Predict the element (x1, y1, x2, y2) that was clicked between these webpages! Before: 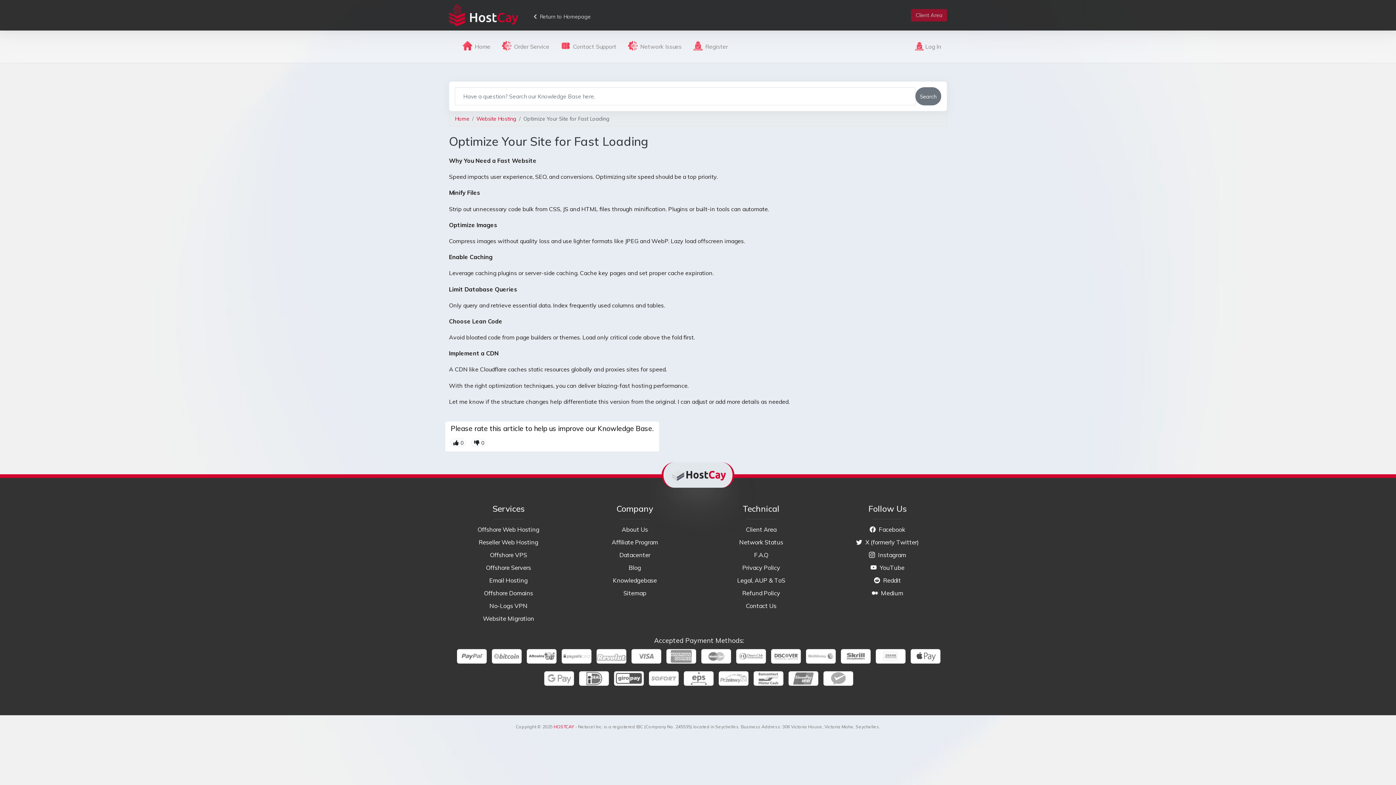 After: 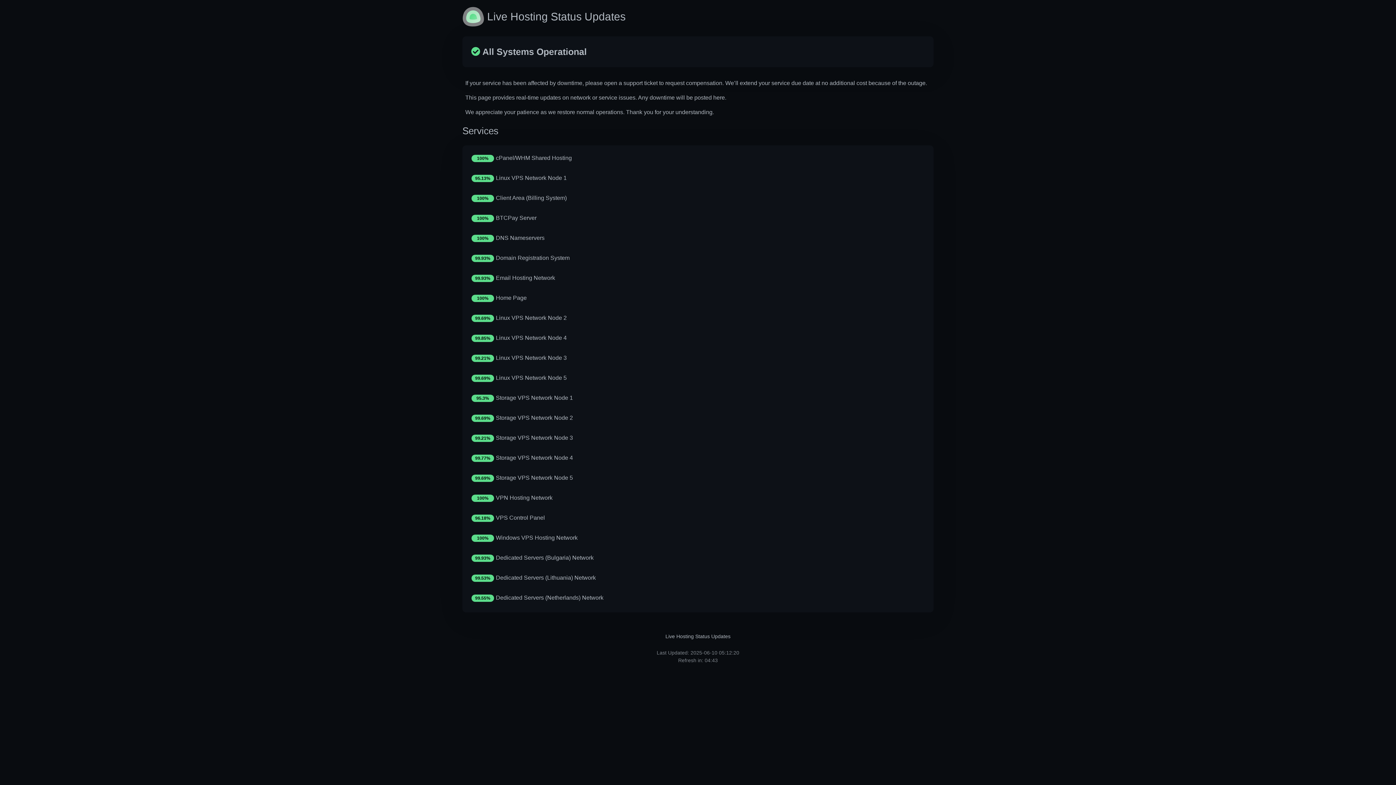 Action: bbox: (739, 538, 783, 546) label: Network Status